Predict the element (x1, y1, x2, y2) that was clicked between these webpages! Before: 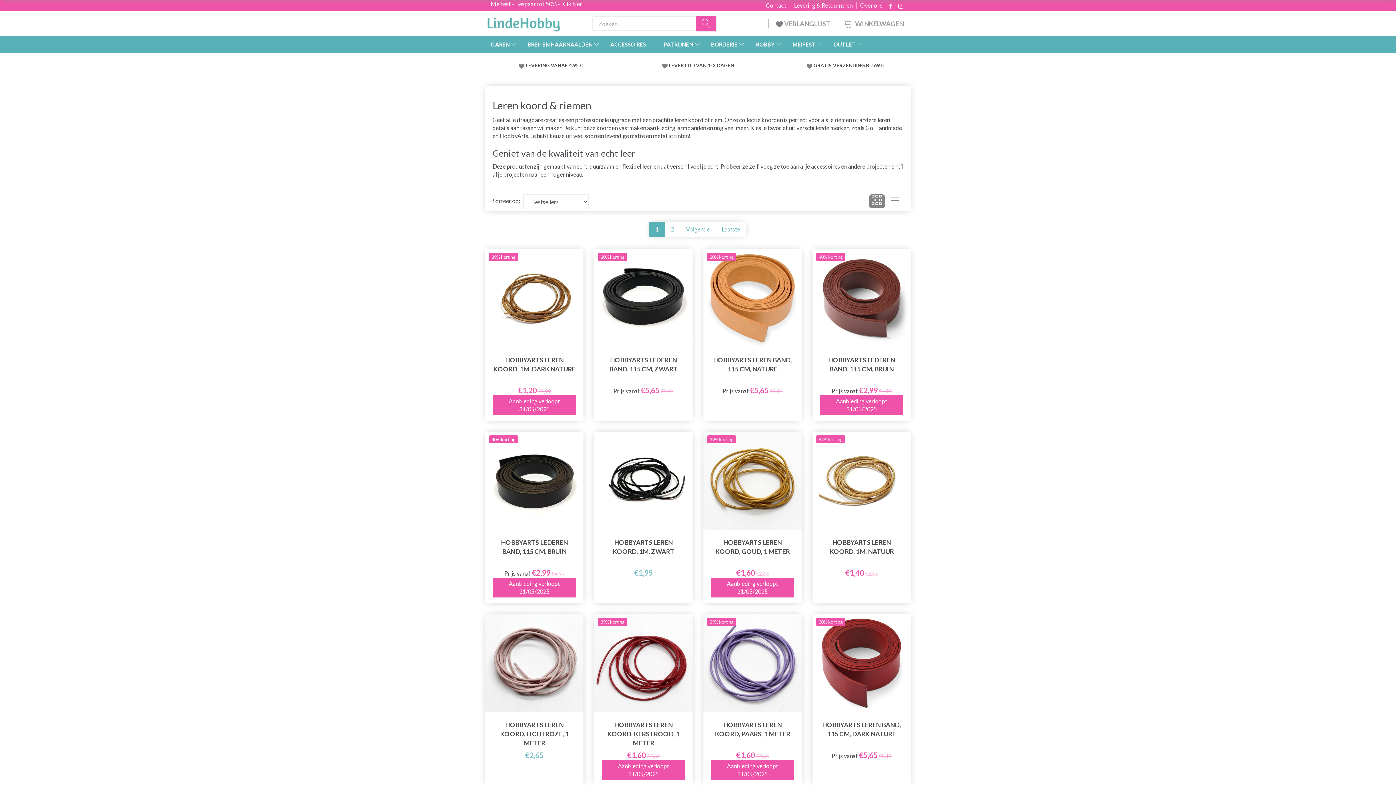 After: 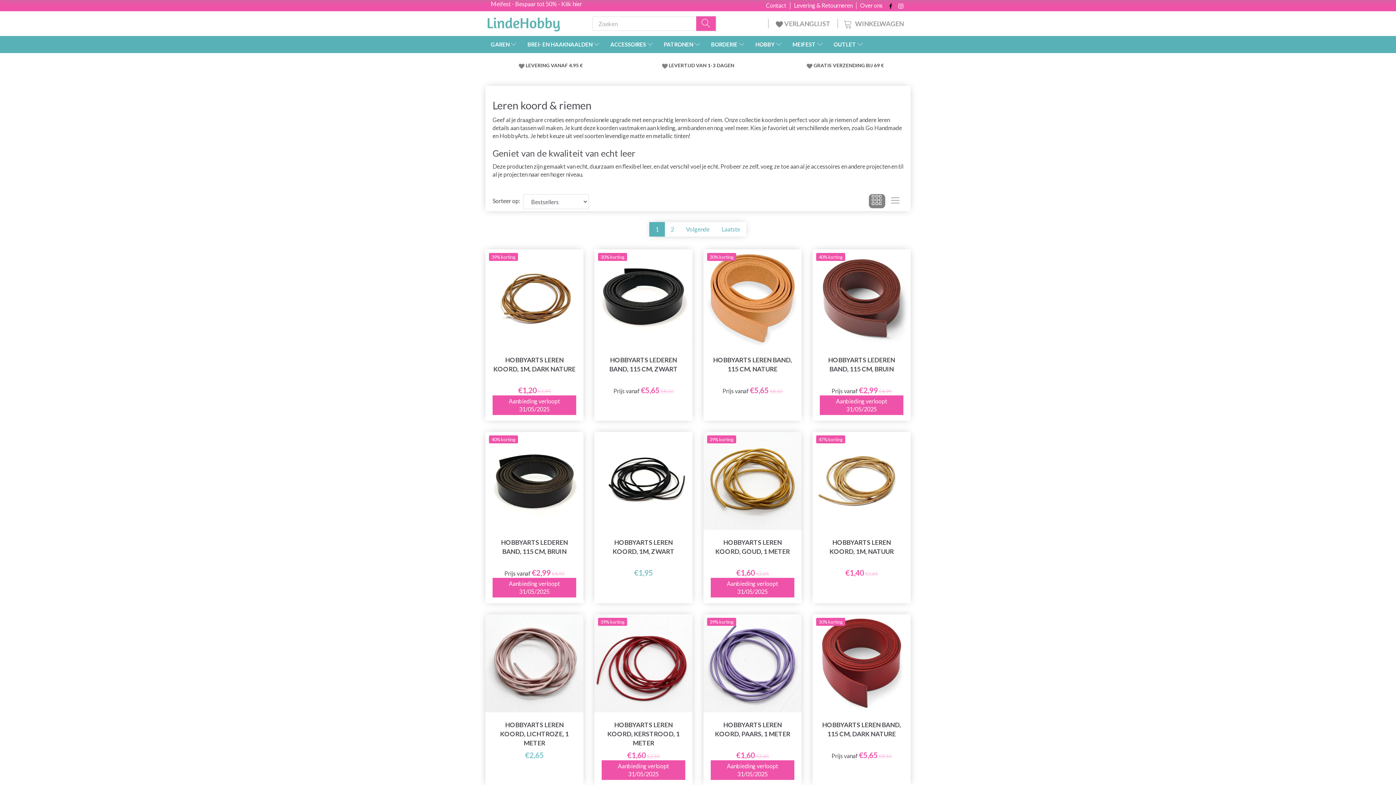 Action: bbox: (886, 1, 895, 9)